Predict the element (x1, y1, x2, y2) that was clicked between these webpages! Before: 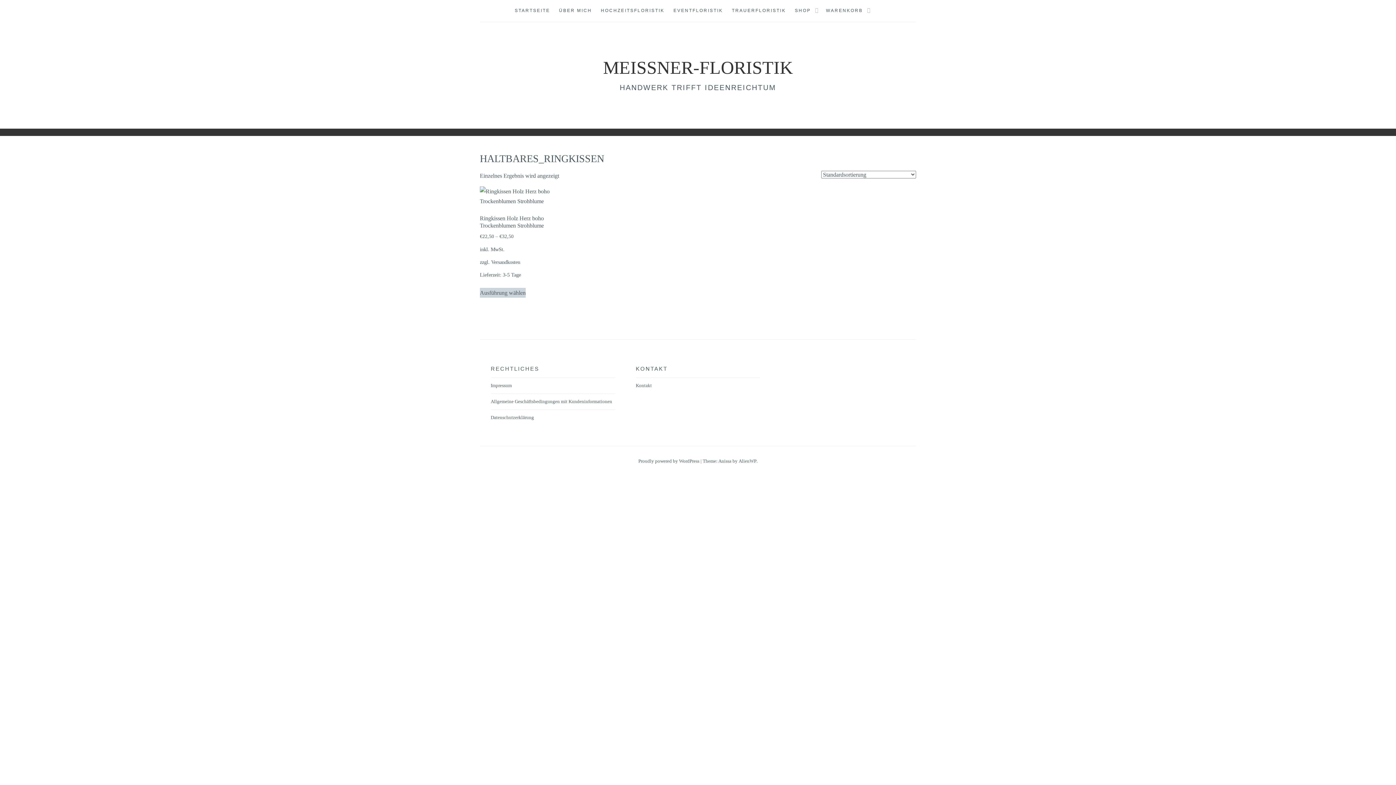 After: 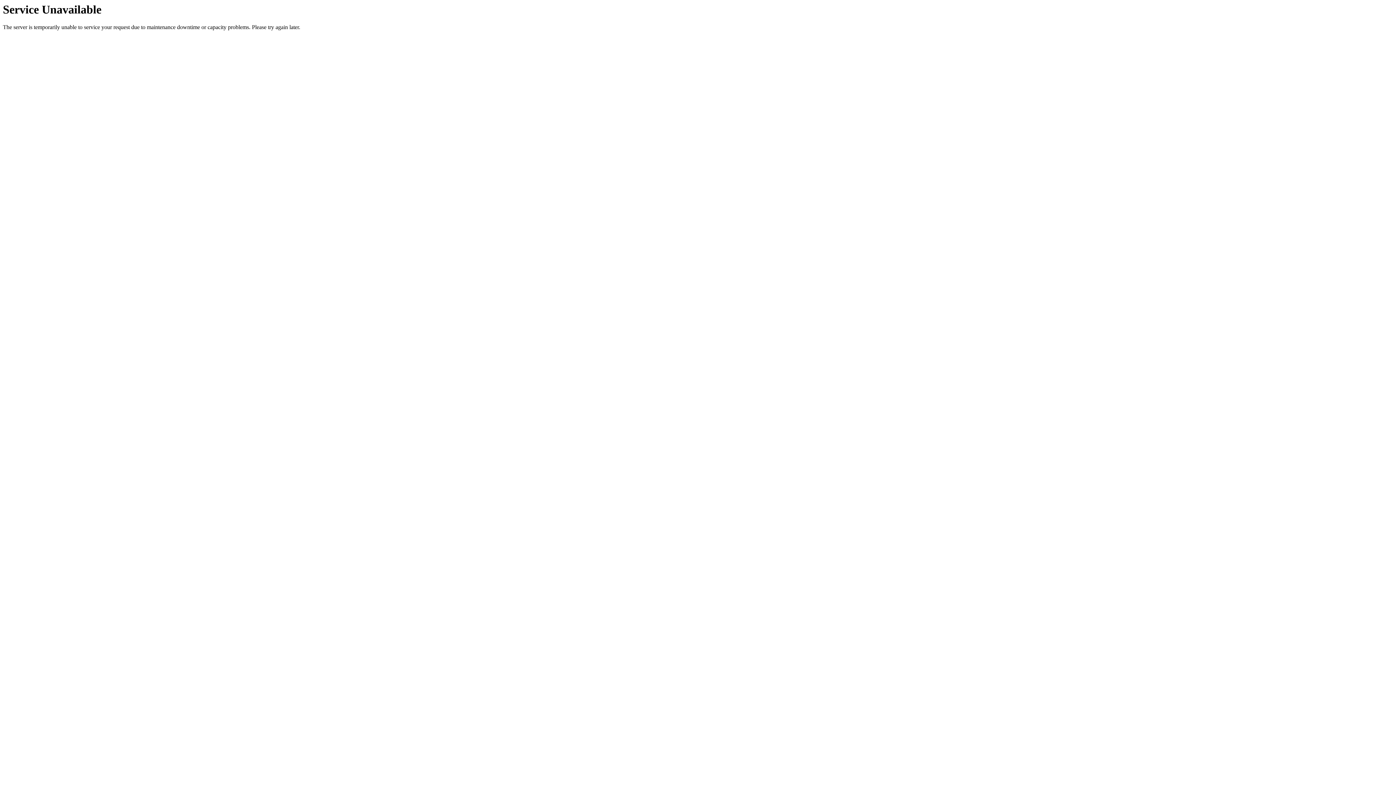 Action: label: ÜBER MICH bbox: (559, 6, 592, 14)